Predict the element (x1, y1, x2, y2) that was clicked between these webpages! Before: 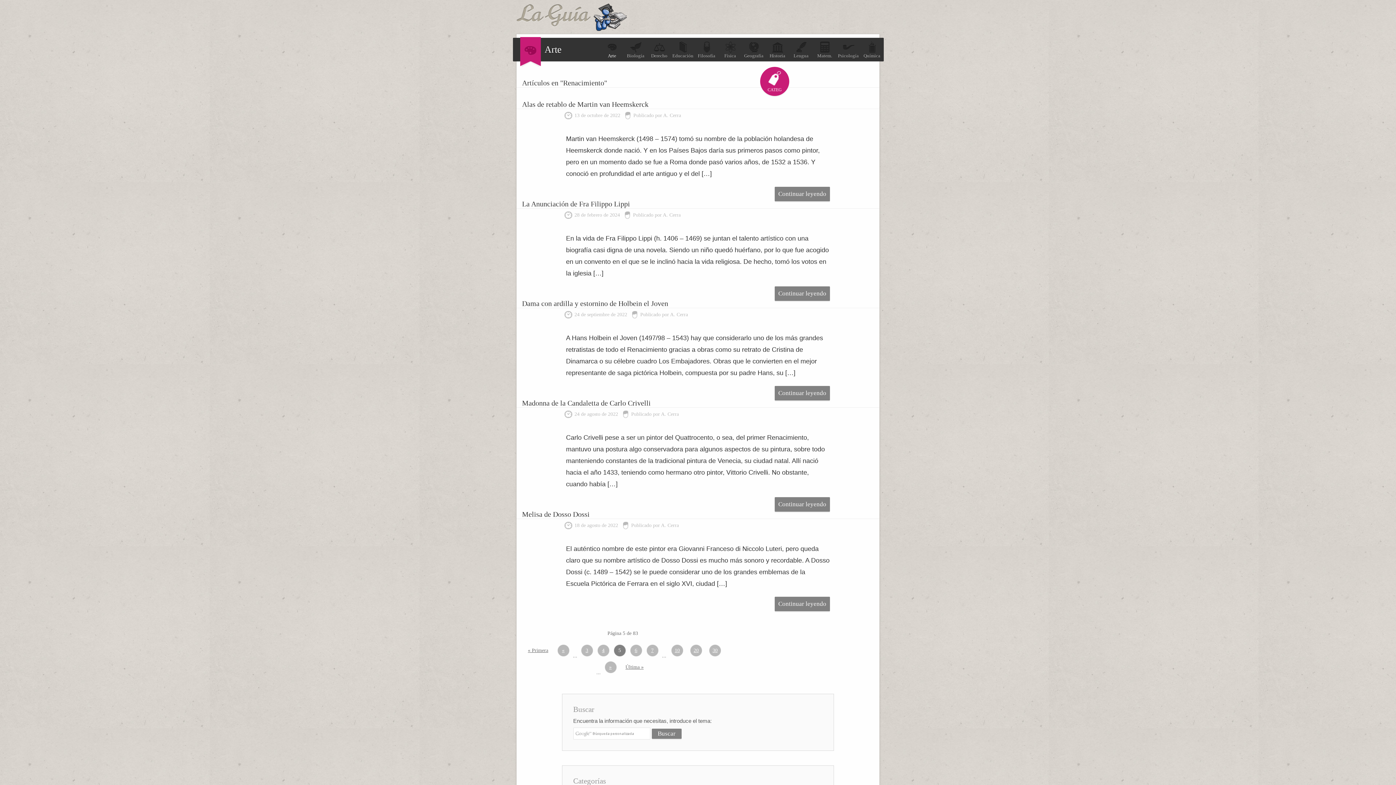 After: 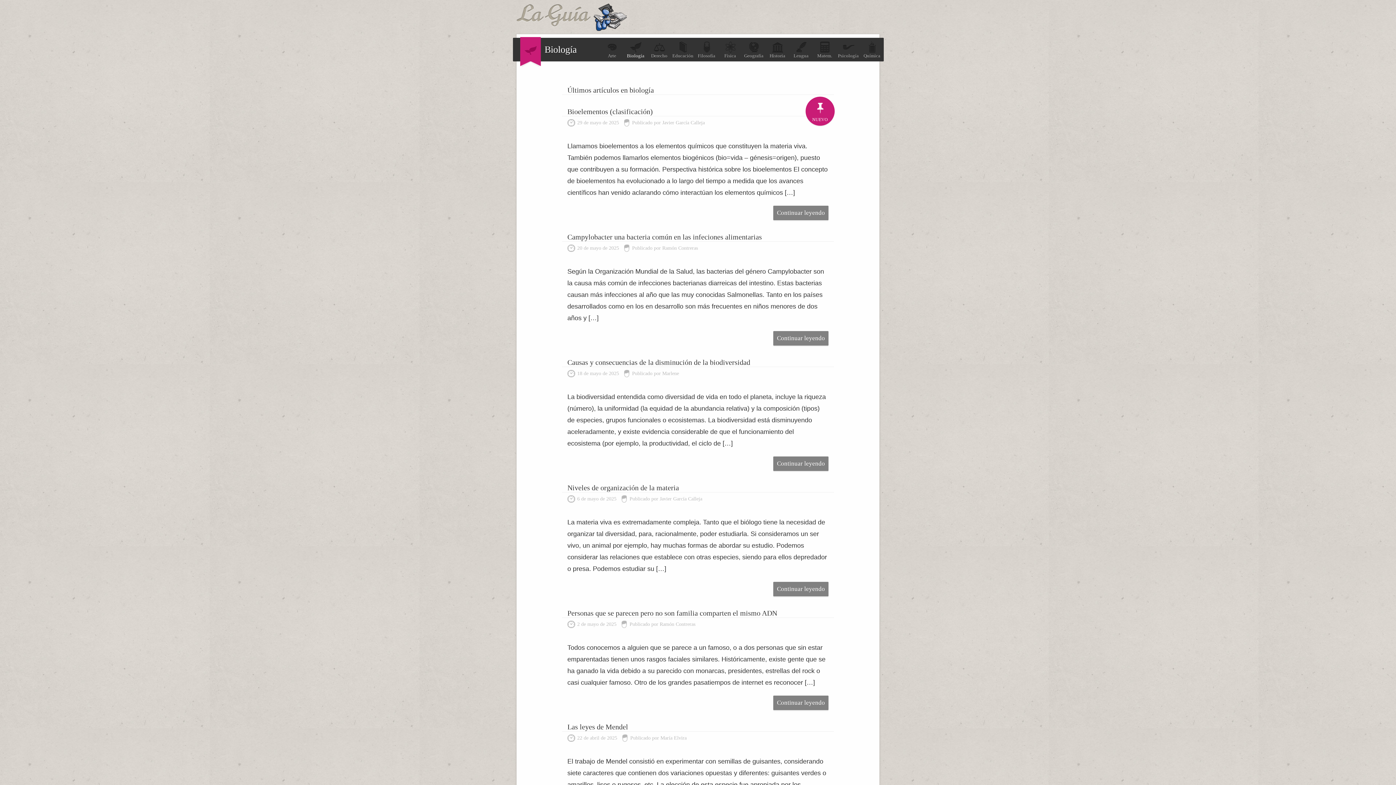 Action: bbox: (624, 41, 647, 58) label: Biología